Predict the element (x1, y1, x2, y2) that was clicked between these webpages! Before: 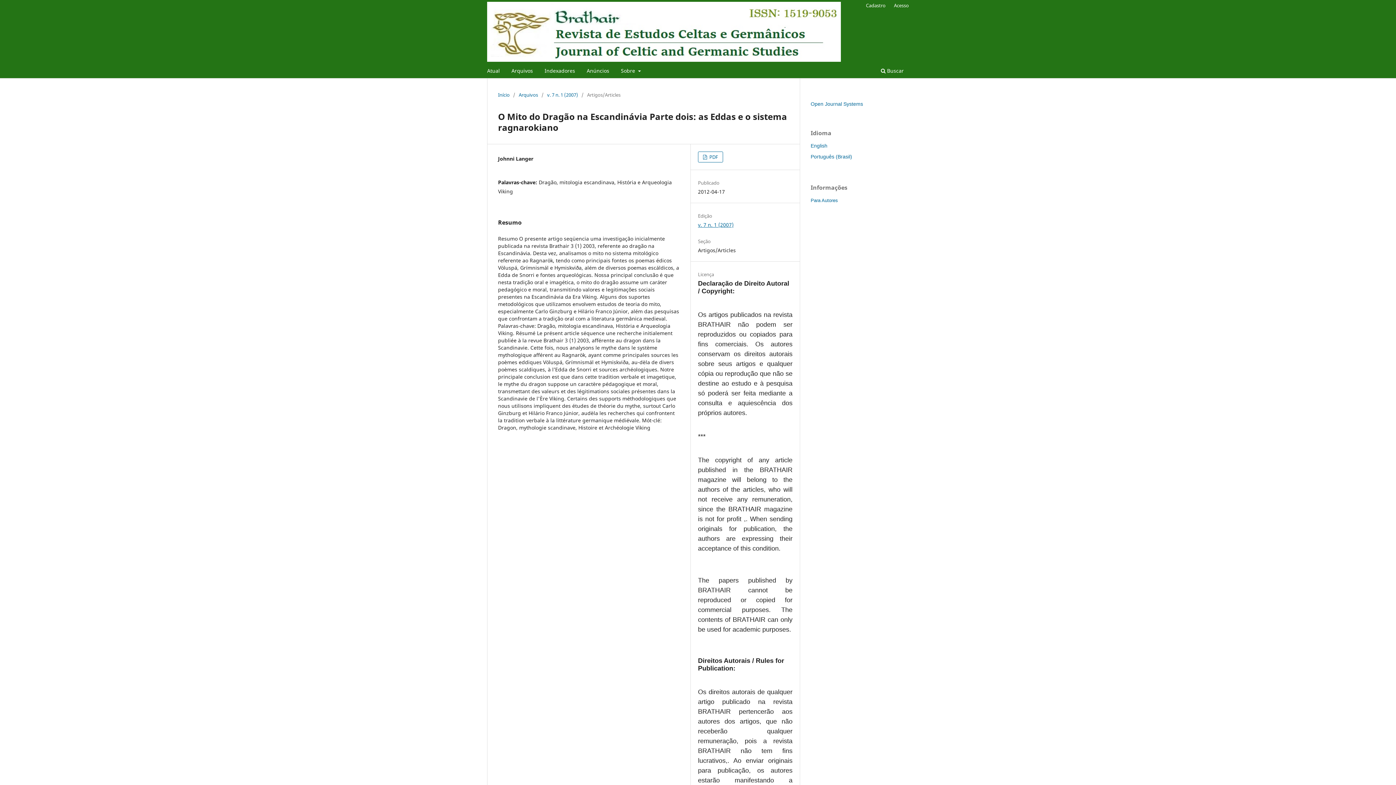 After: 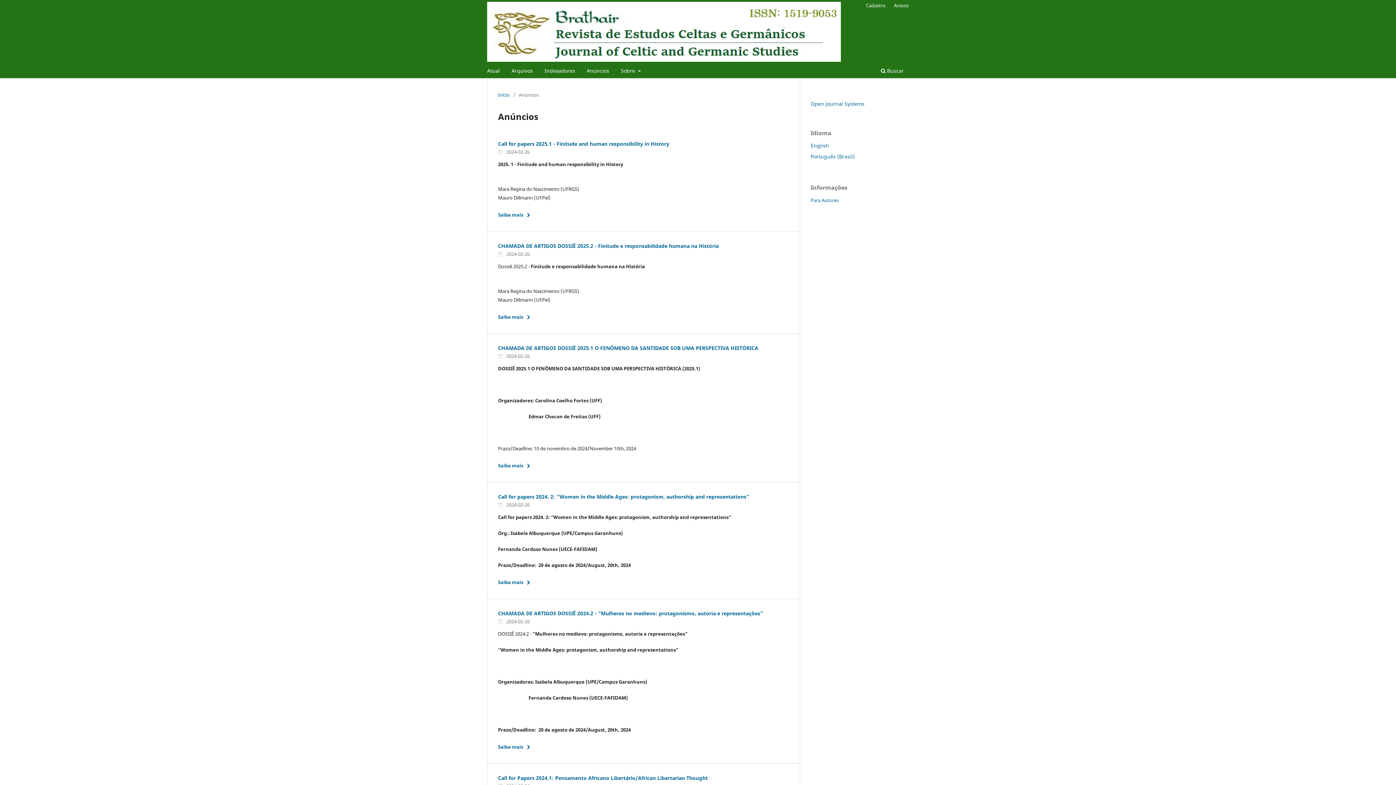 Action: bbox: (584, 65, 612, 78) label: Anúncios